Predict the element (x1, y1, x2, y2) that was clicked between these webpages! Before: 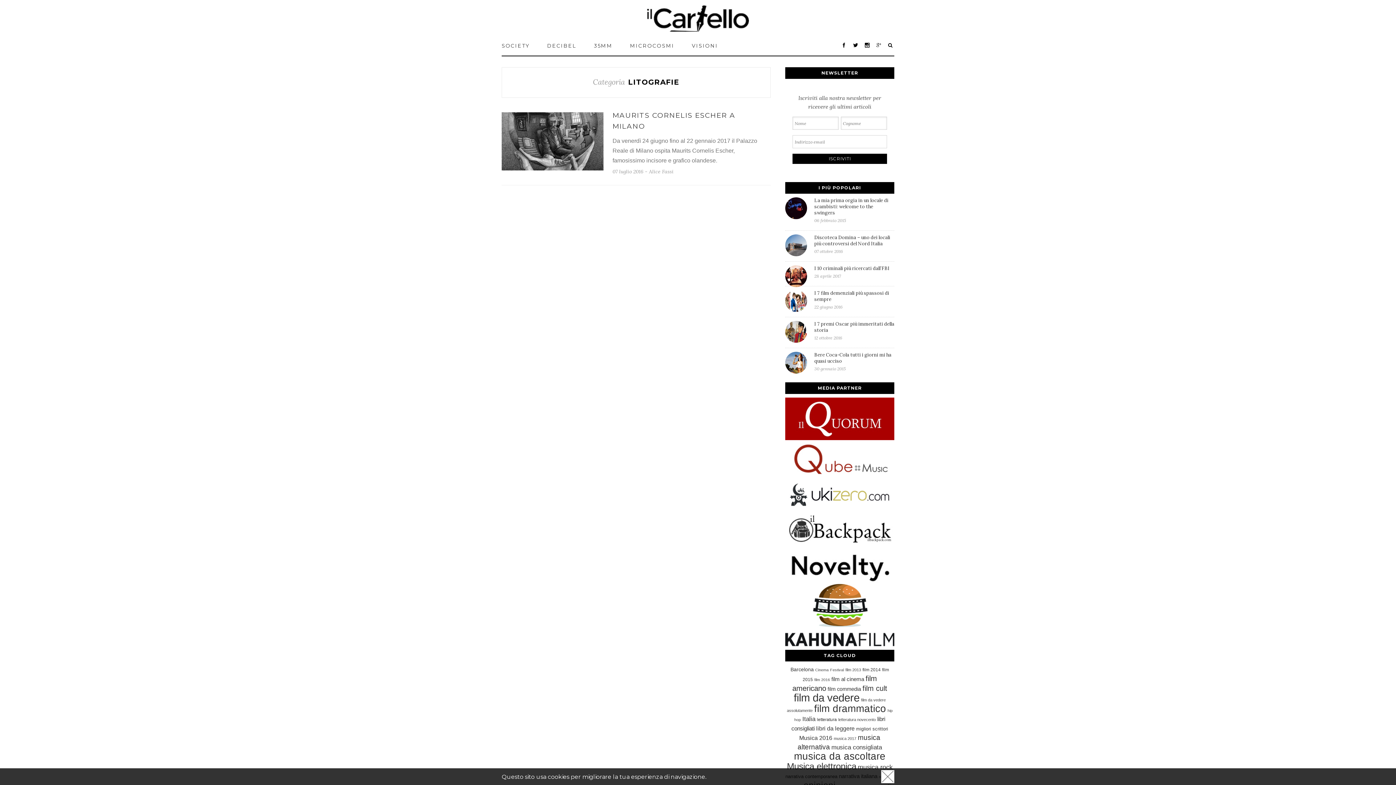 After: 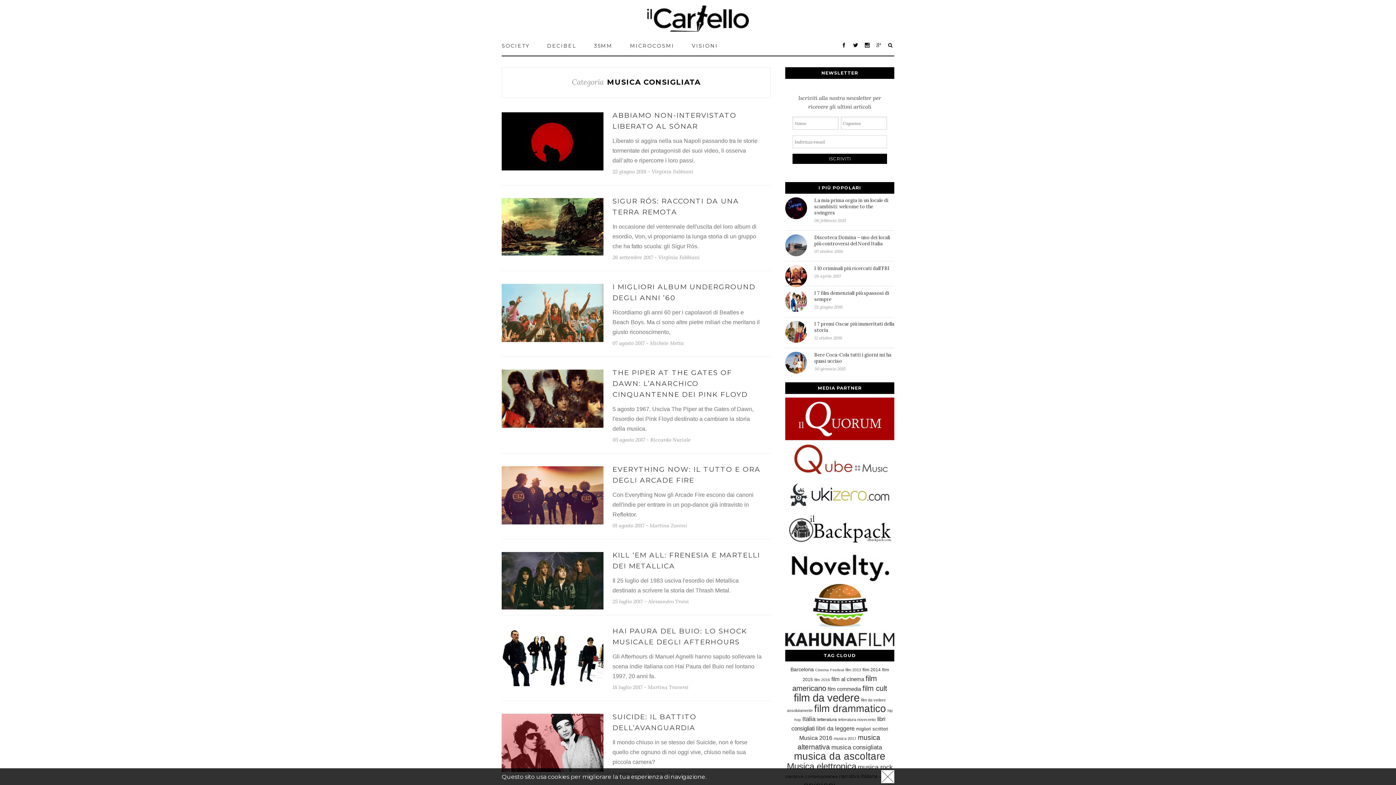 Action: bbox: (831, 744, 882, 751) label: musica consigliata (38 elementi)